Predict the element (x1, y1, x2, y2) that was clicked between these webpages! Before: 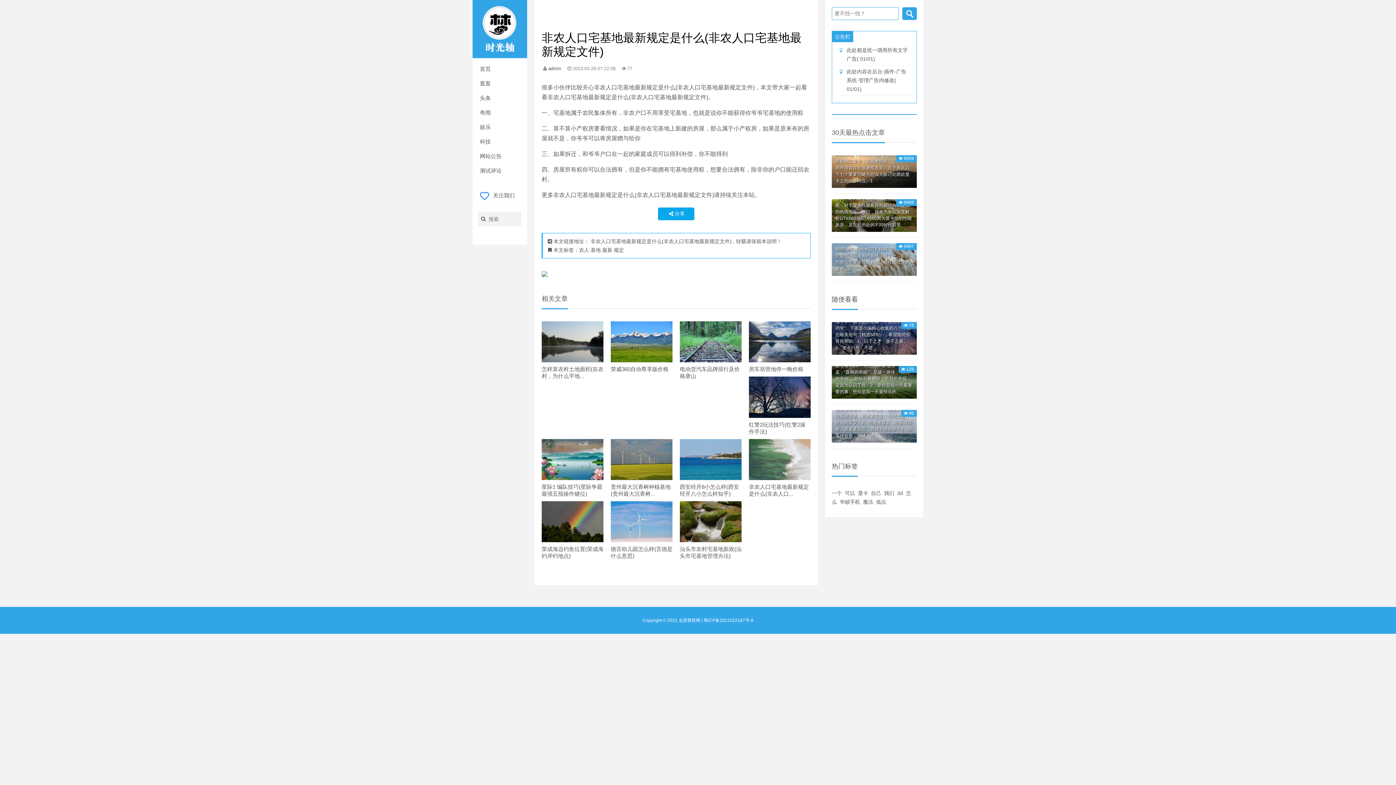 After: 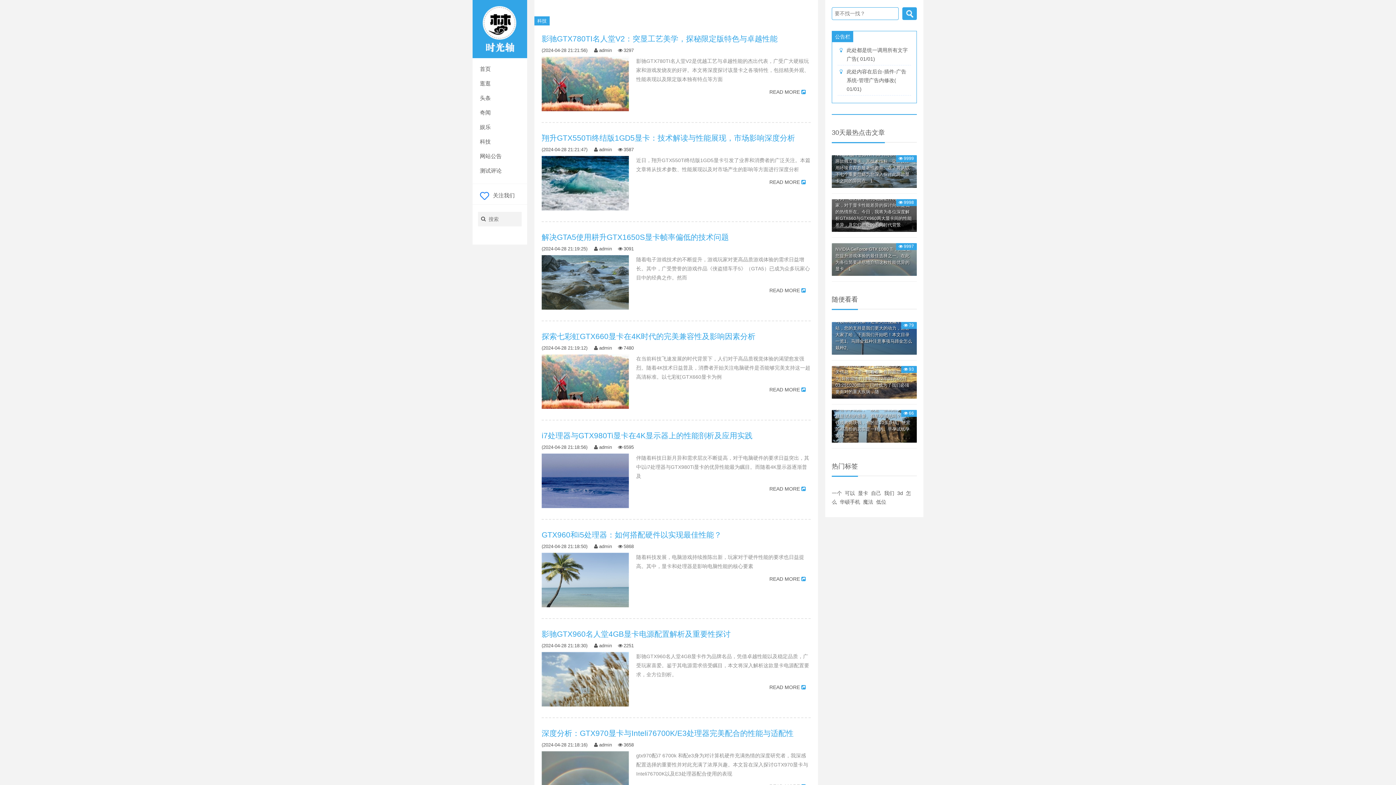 Action: label: 科技 bbox: (472, 134, 527, 149)